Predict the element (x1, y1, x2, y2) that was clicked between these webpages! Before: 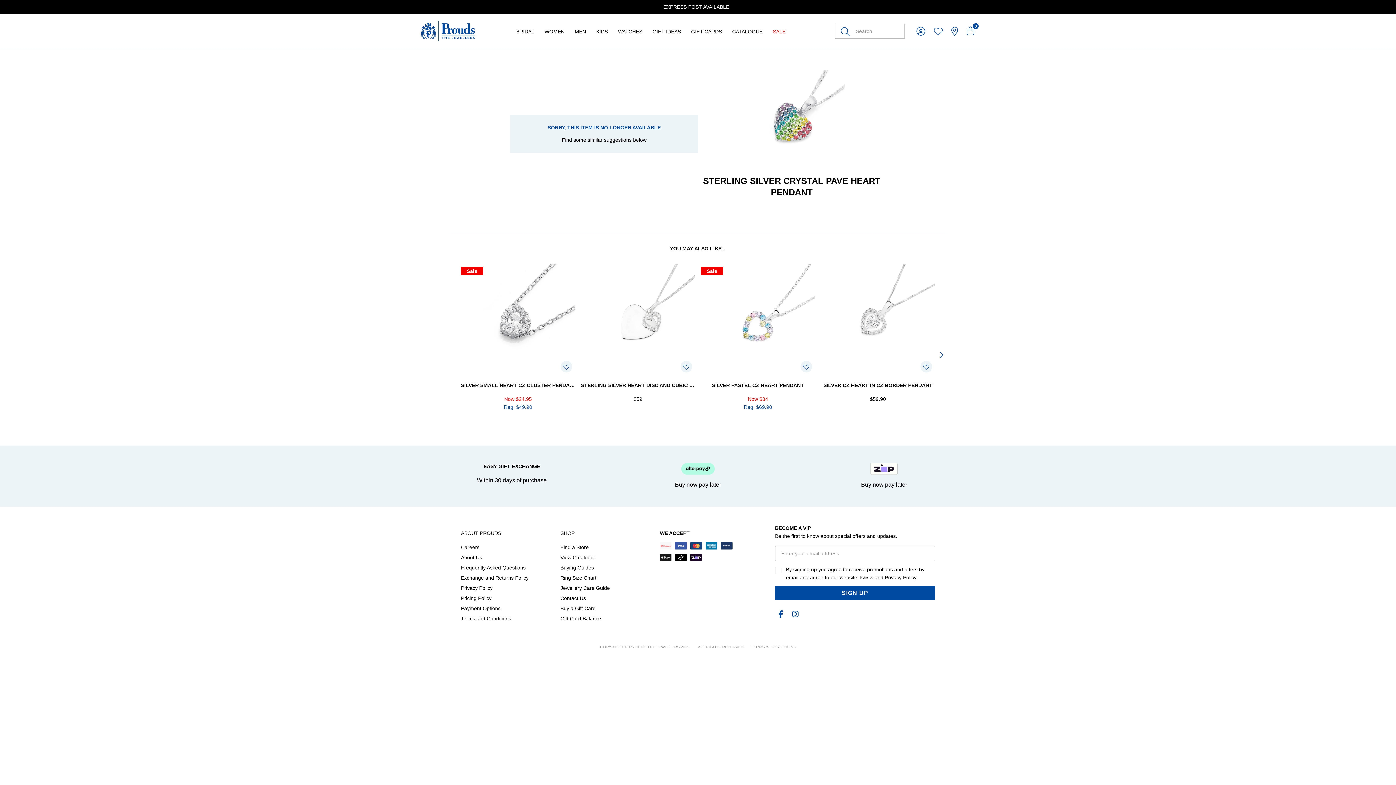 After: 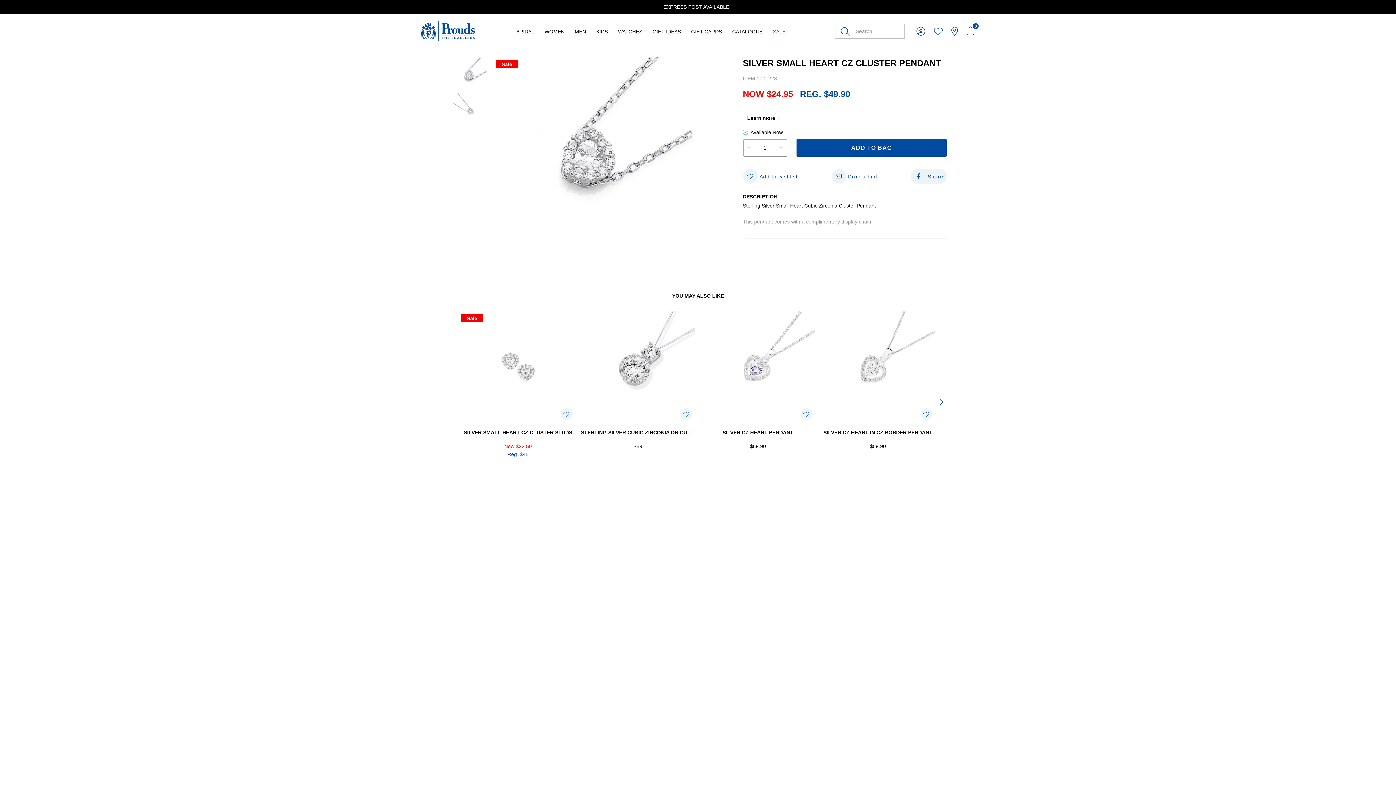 Action: bbox: (461, 381, 575, 411) label: SILVER SMALL HEART CZ CLUSTER PENDANT
Now $24.95
Reg. $49.90